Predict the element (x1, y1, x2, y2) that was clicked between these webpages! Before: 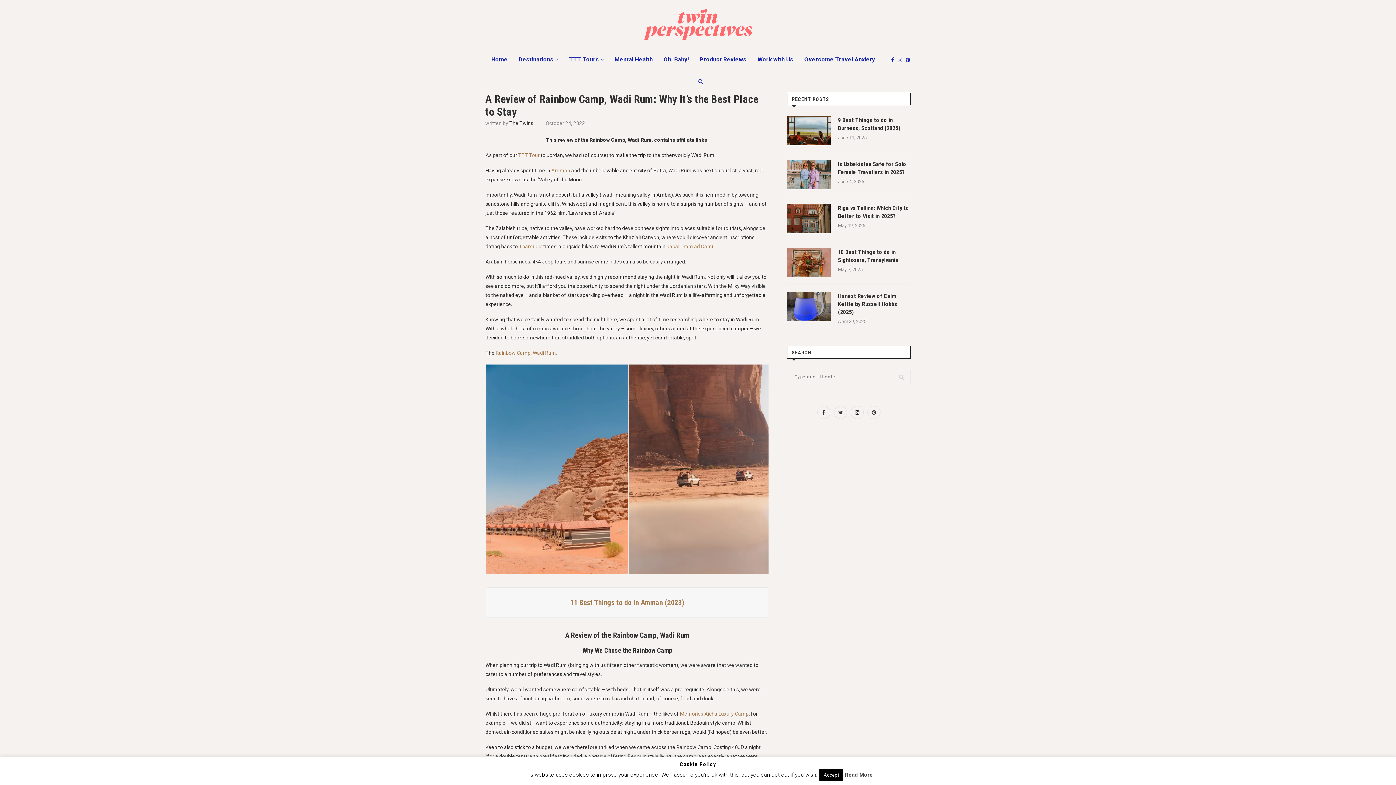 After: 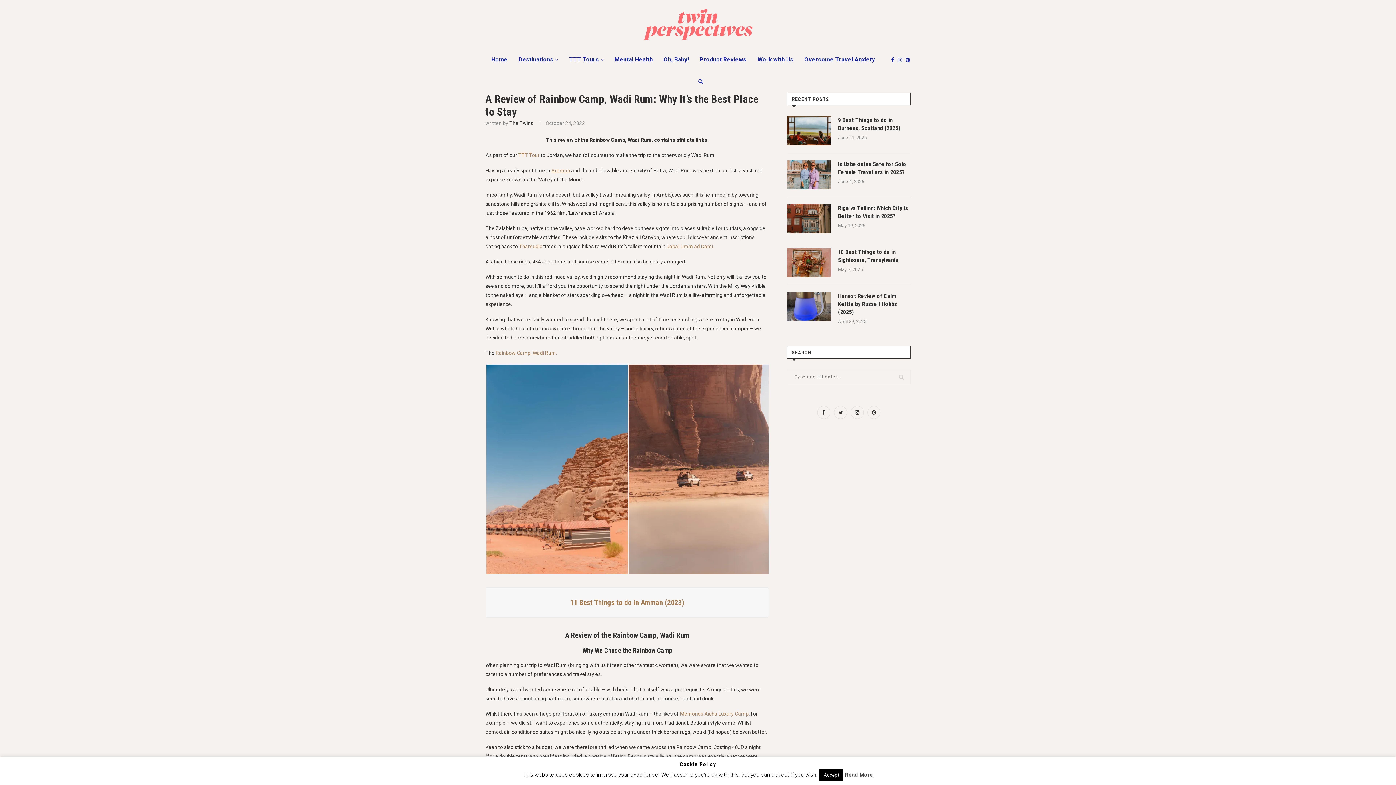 Action: label: Amman bbox: (551, 167, 570, 173)